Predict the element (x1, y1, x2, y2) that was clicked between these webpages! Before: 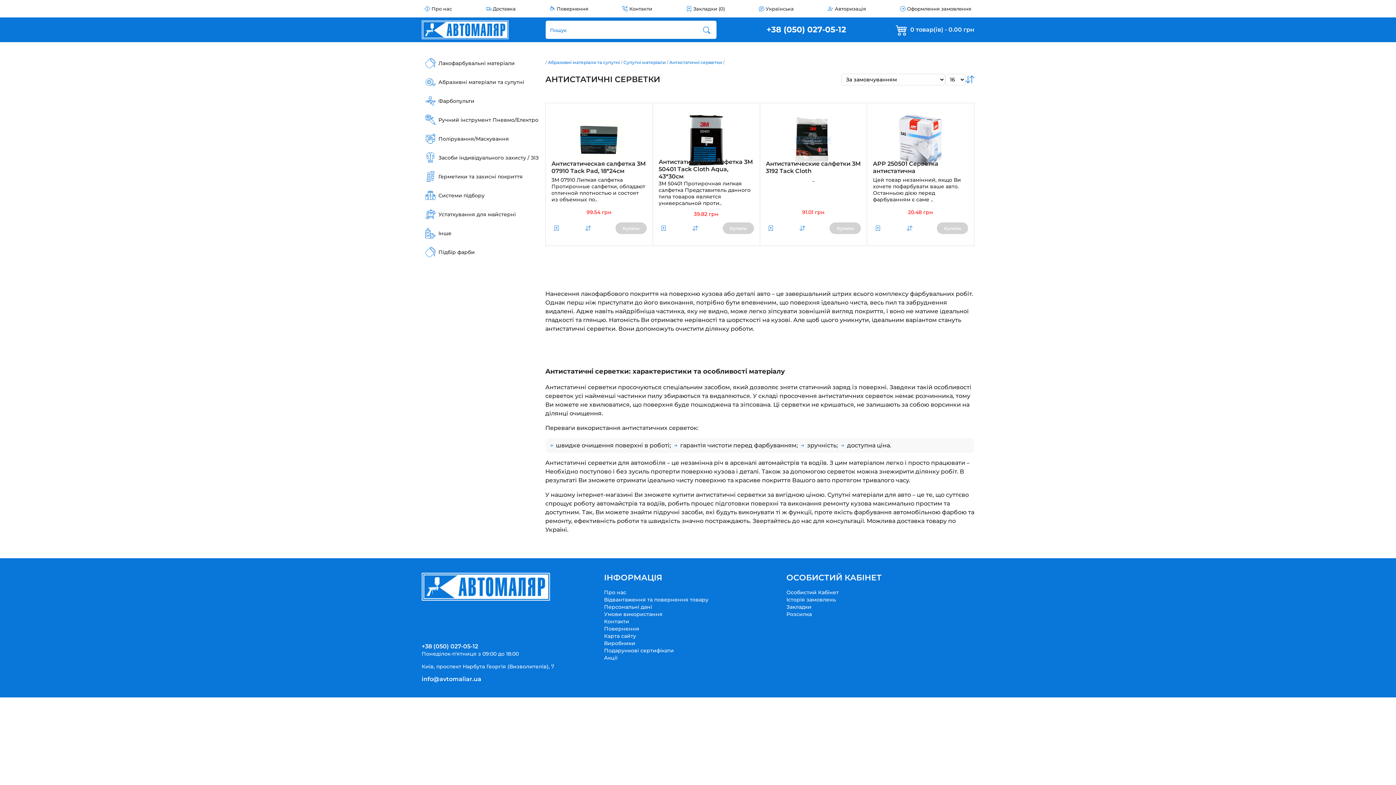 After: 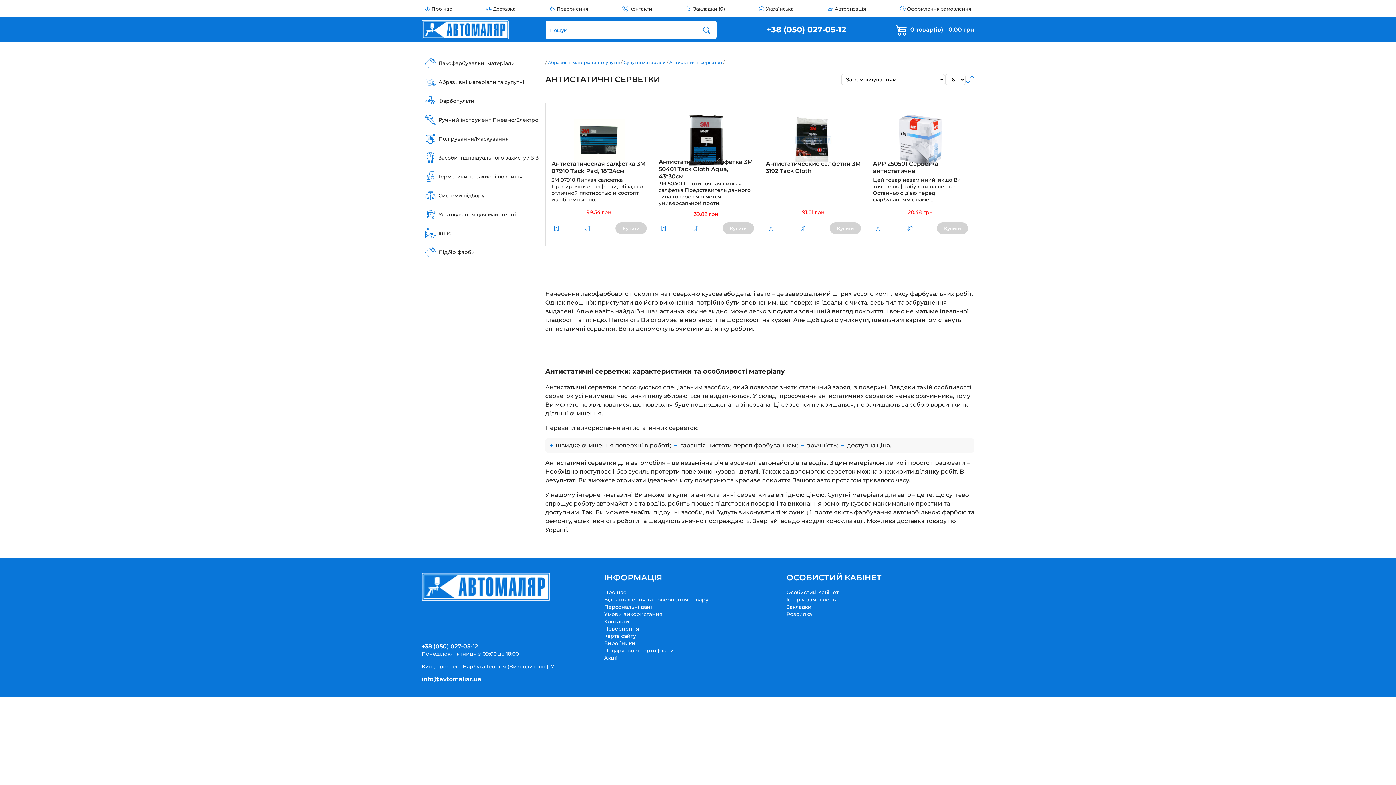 Action: label: Купити bbox: (829, 222, 861, 234)